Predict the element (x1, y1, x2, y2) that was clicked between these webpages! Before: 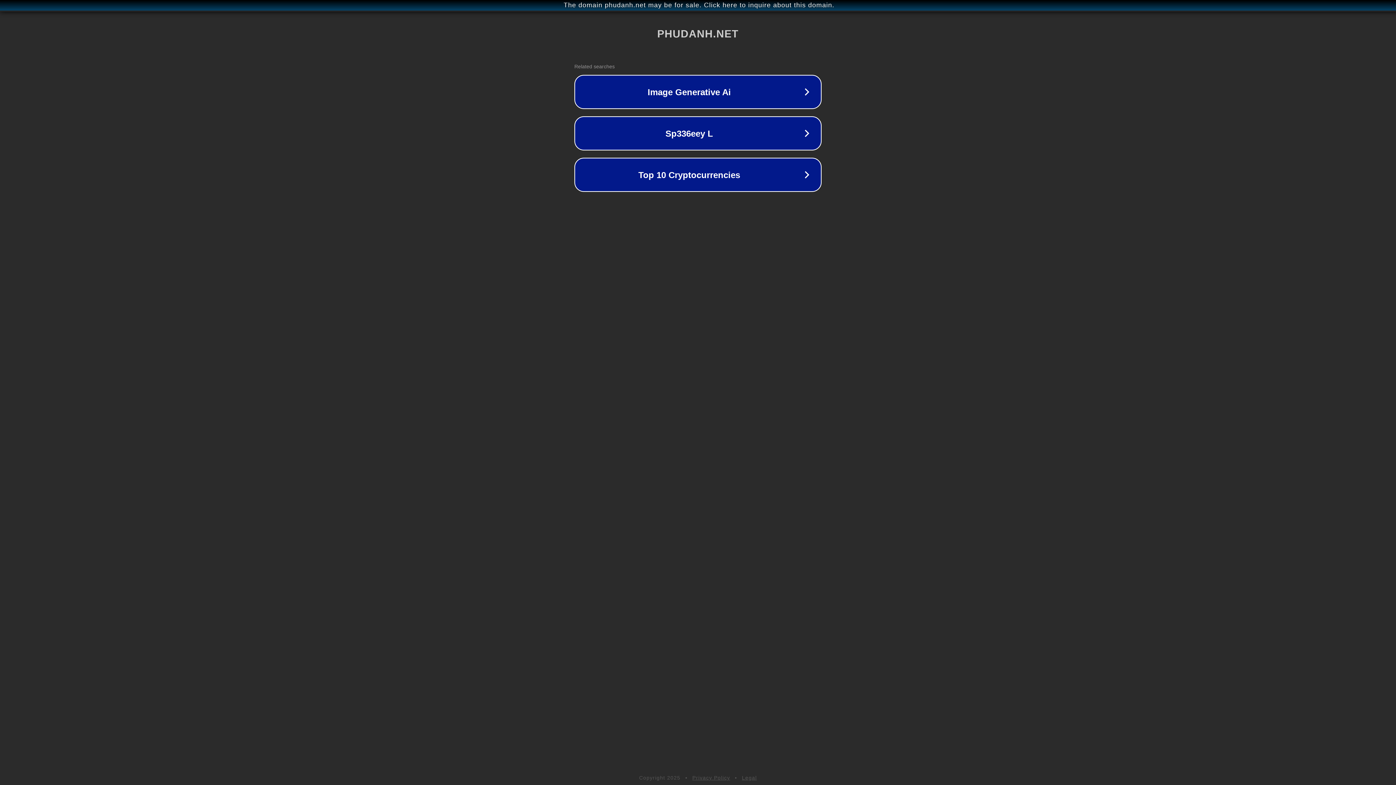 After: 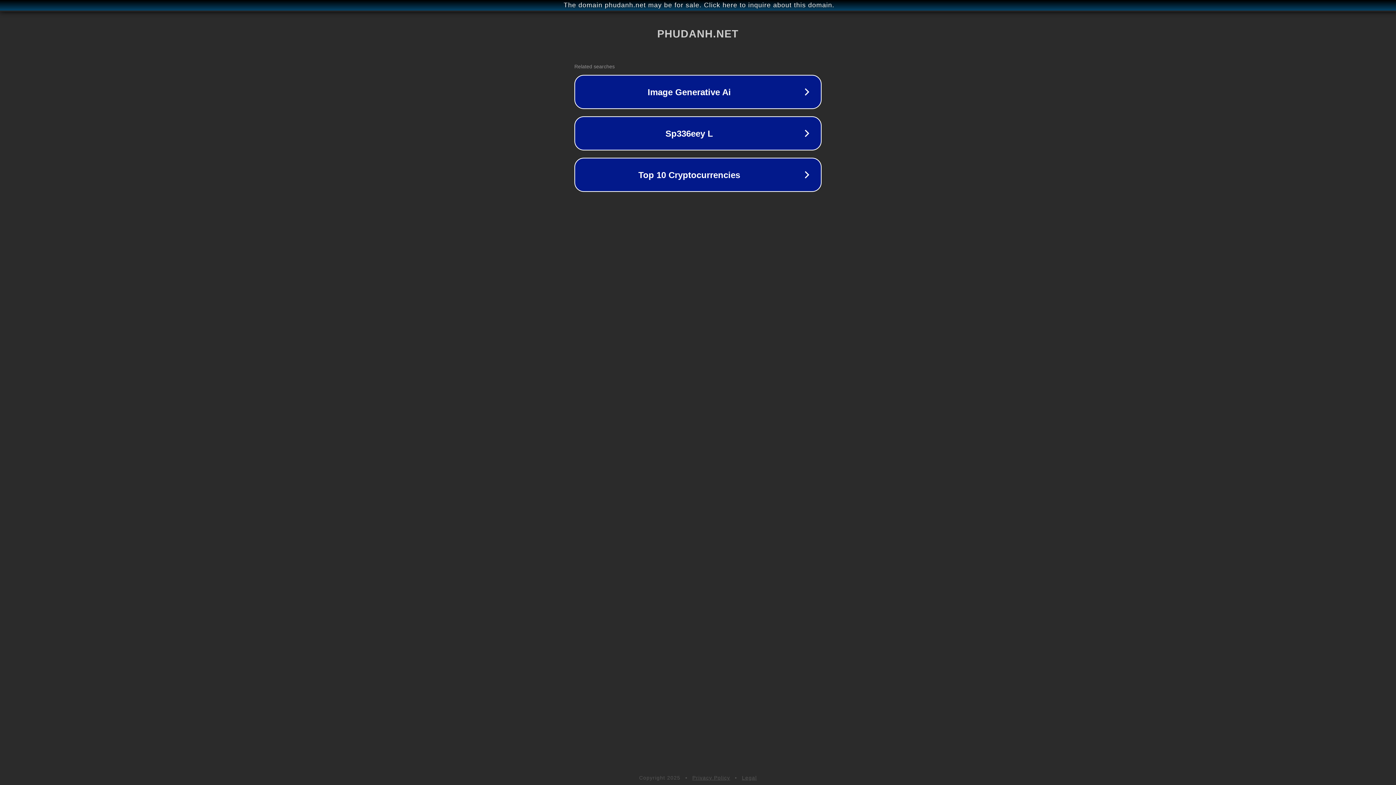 Action: bbox: (692, 775, 730, 781) label: Privacy Policy